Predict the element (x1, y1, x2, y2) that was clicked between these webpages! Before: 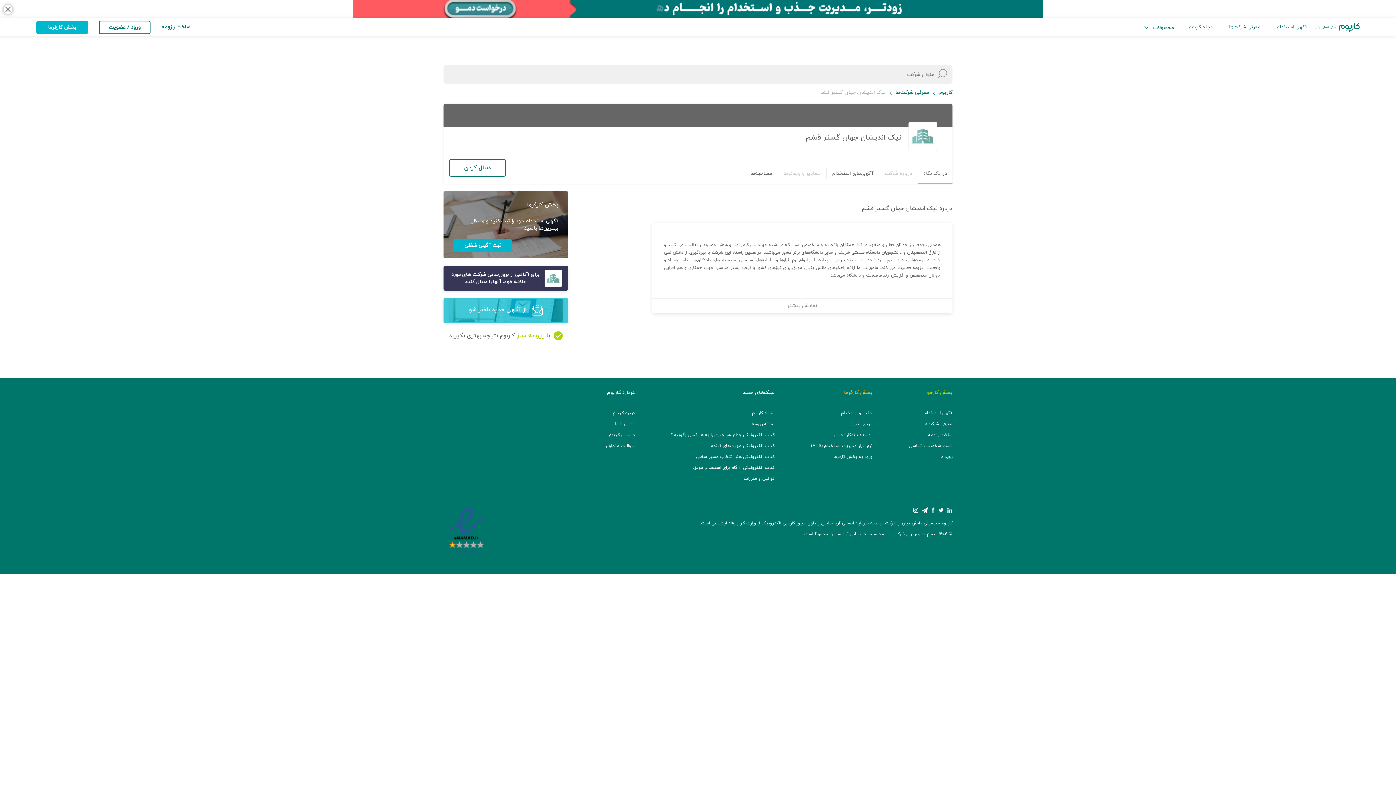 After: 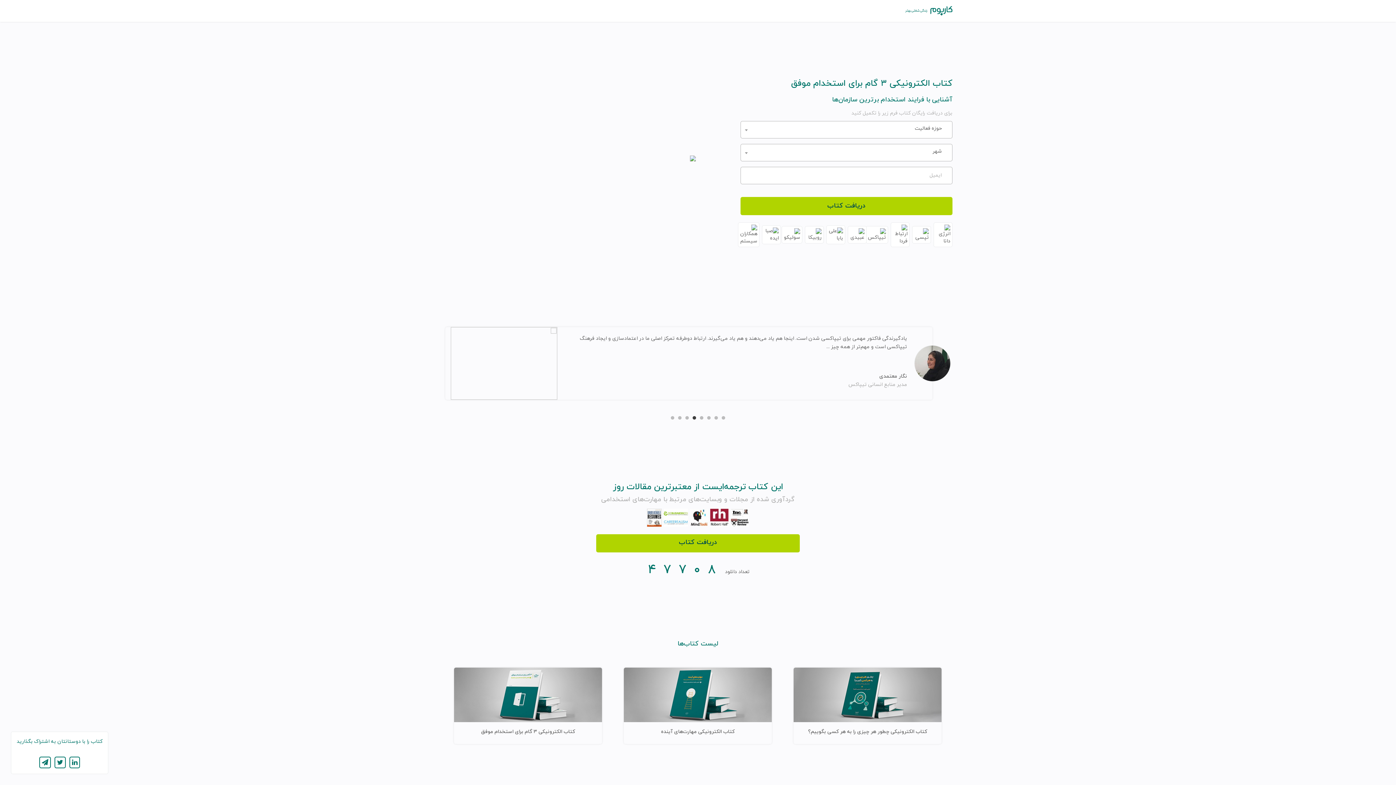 Action: label: کتاب الکترونیکی ۳ گام برای استخدام موفق bbox: (693, 464, 774, 470)